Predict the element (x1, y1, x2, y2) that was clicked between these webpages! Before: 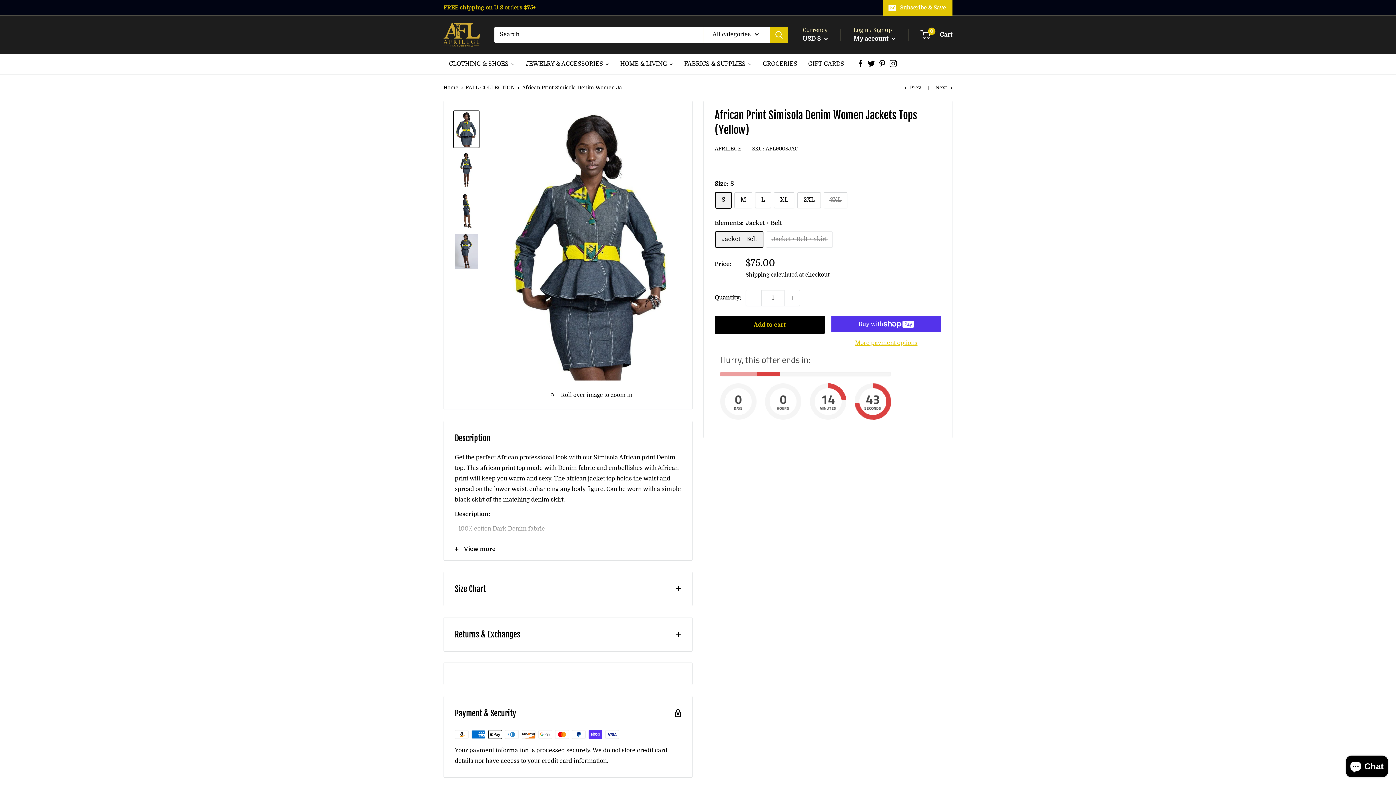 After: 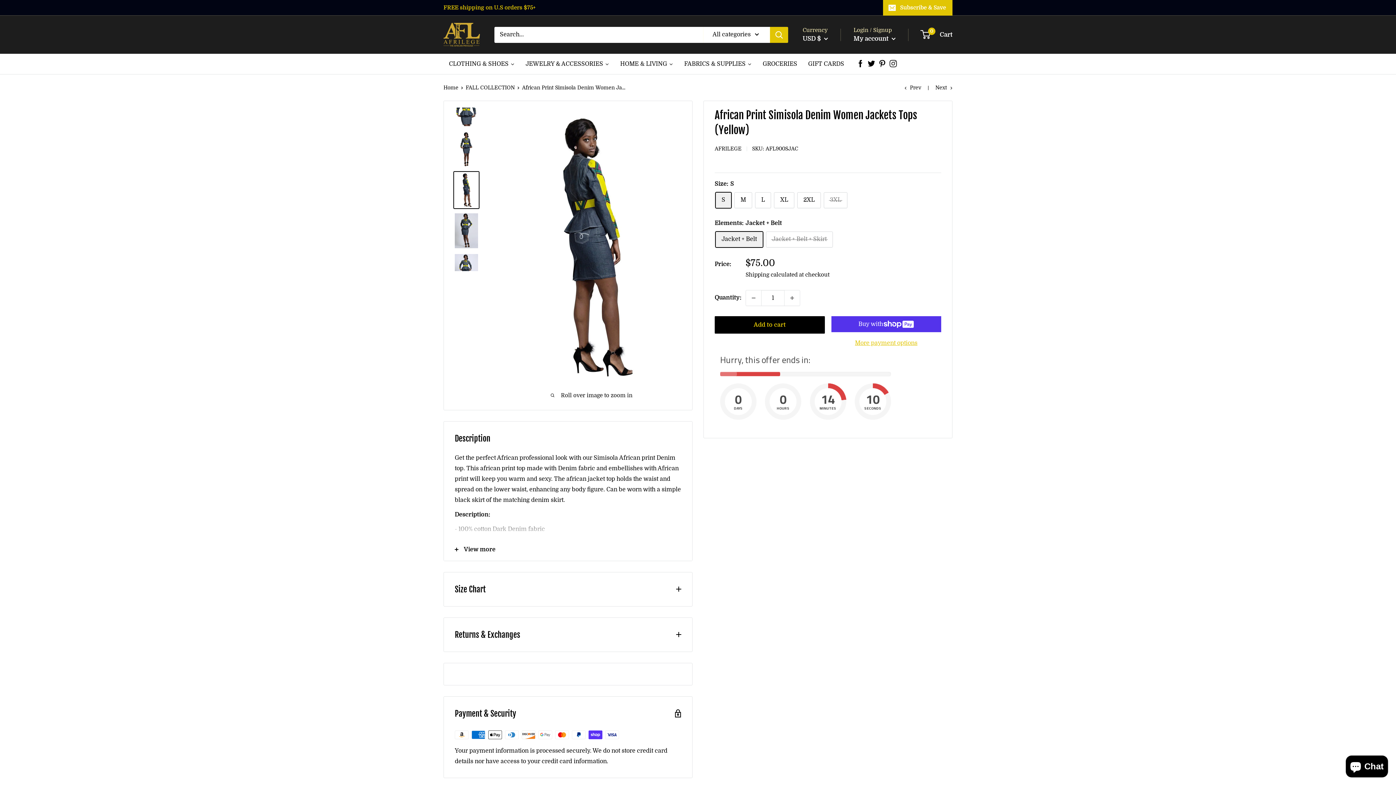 Action: bbox: (453, 191, 479, 229)